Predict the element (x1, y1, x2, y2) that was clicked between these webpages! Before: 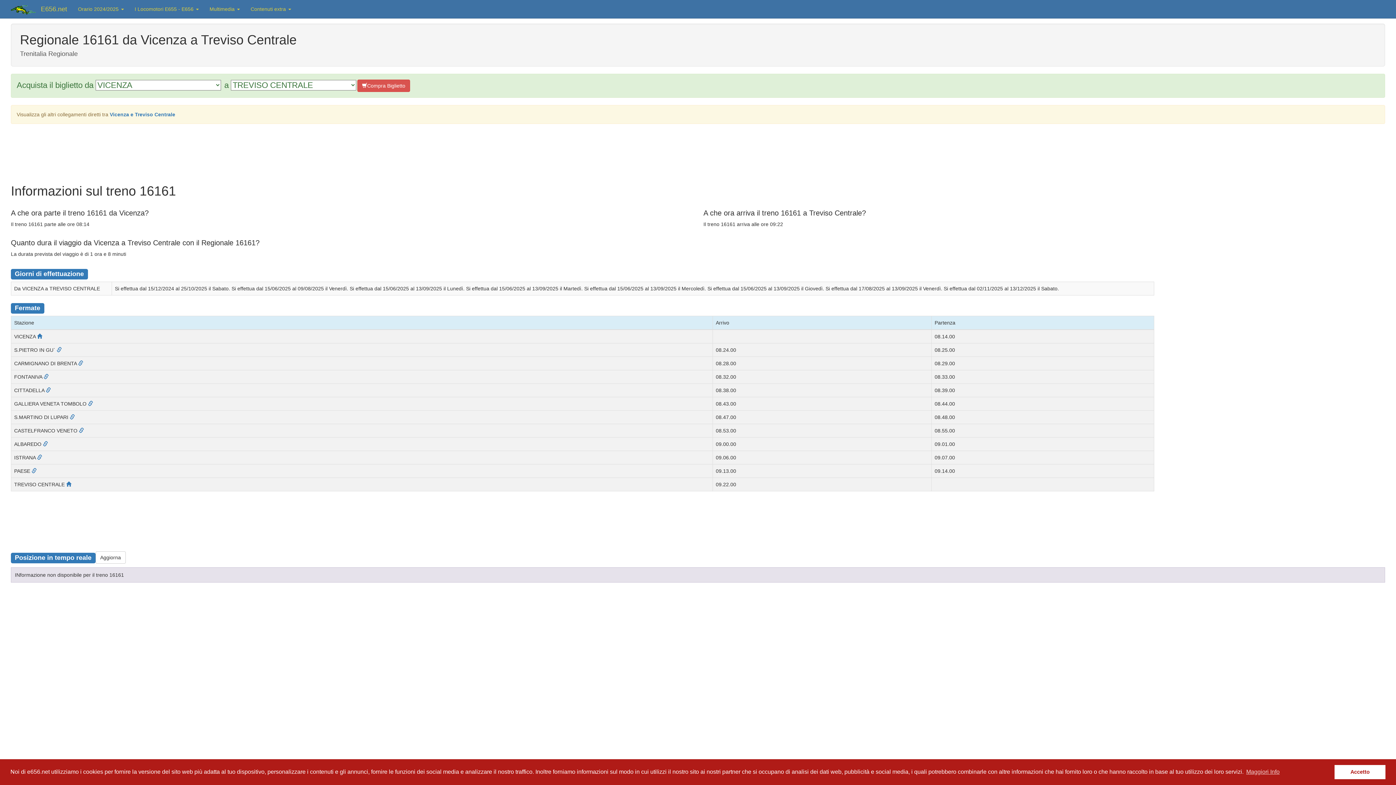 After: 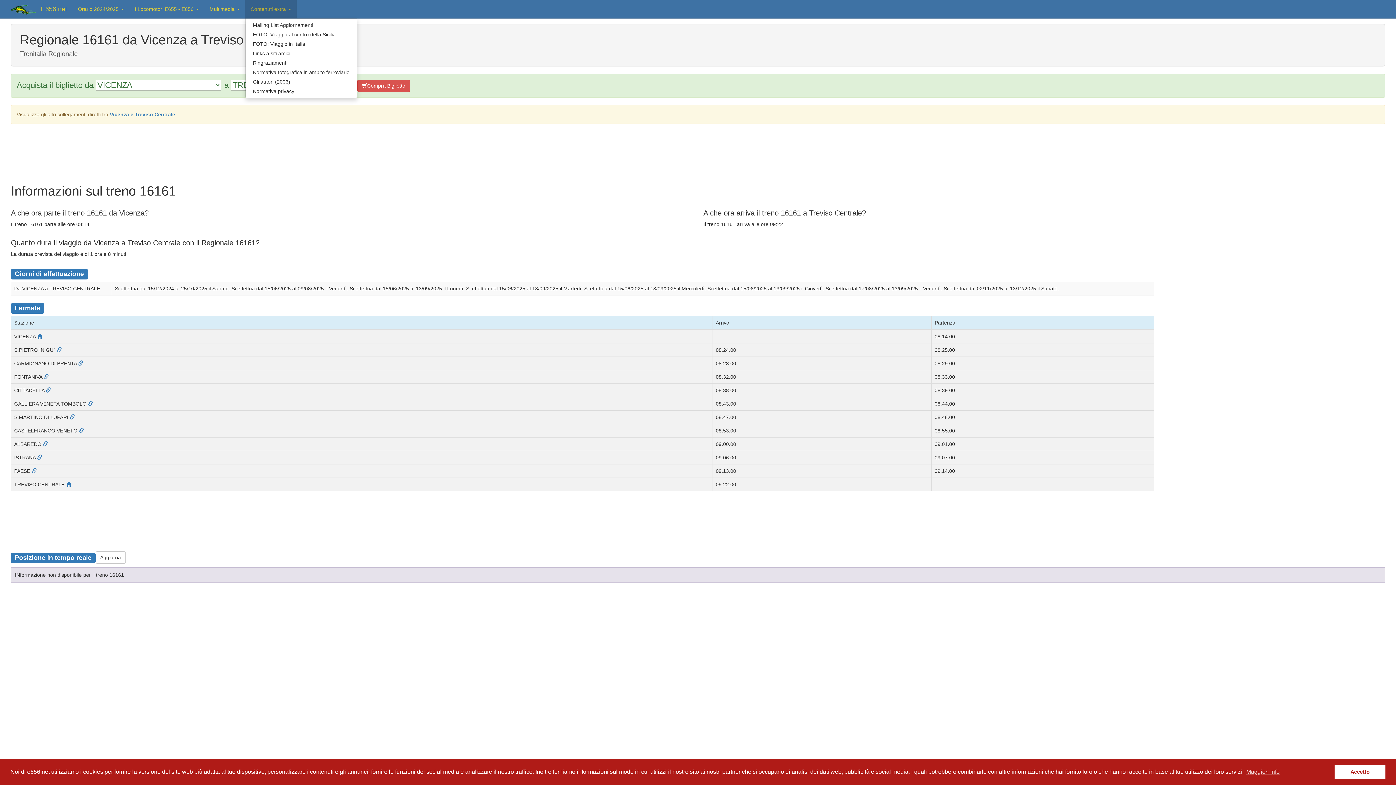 Action: bbox: (245, 0, 296, 18) label: Contenuti extra 